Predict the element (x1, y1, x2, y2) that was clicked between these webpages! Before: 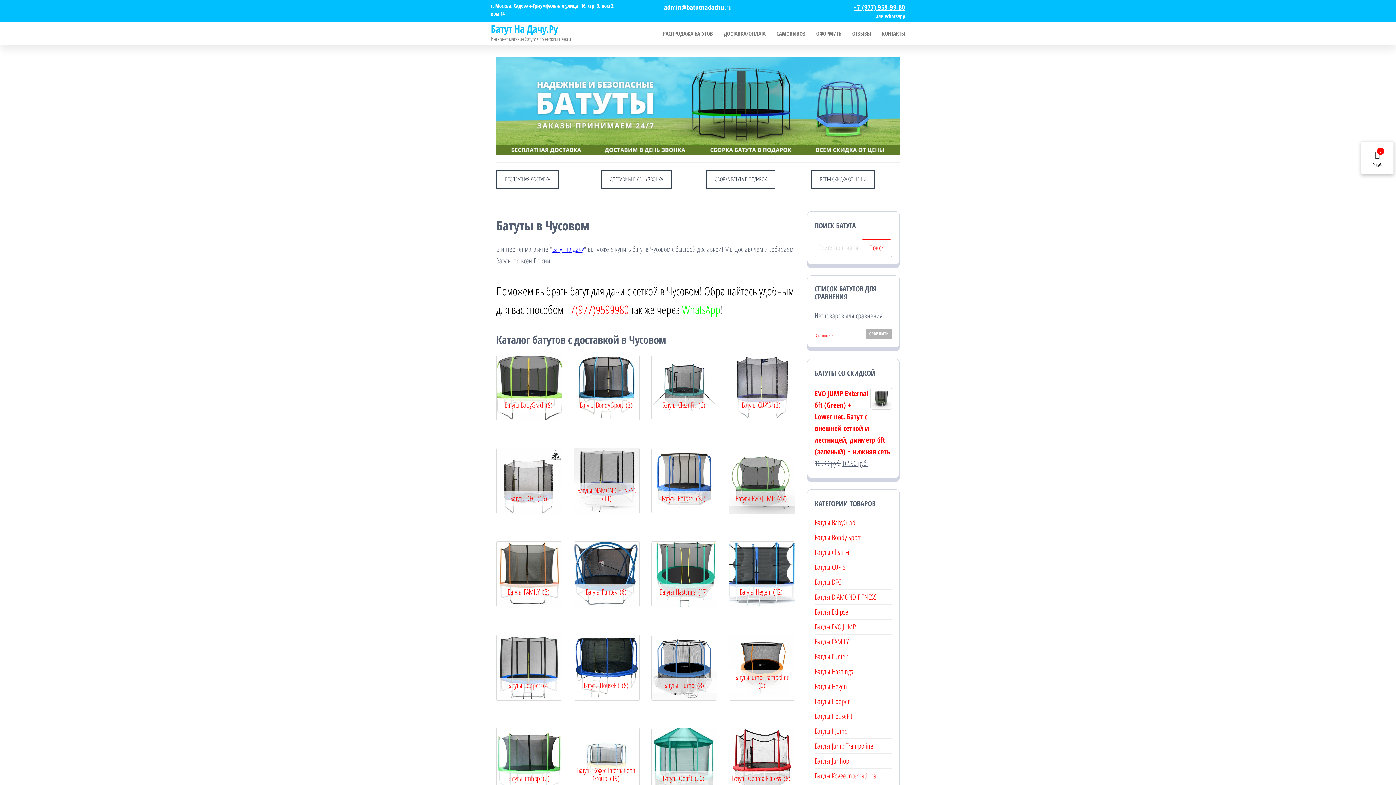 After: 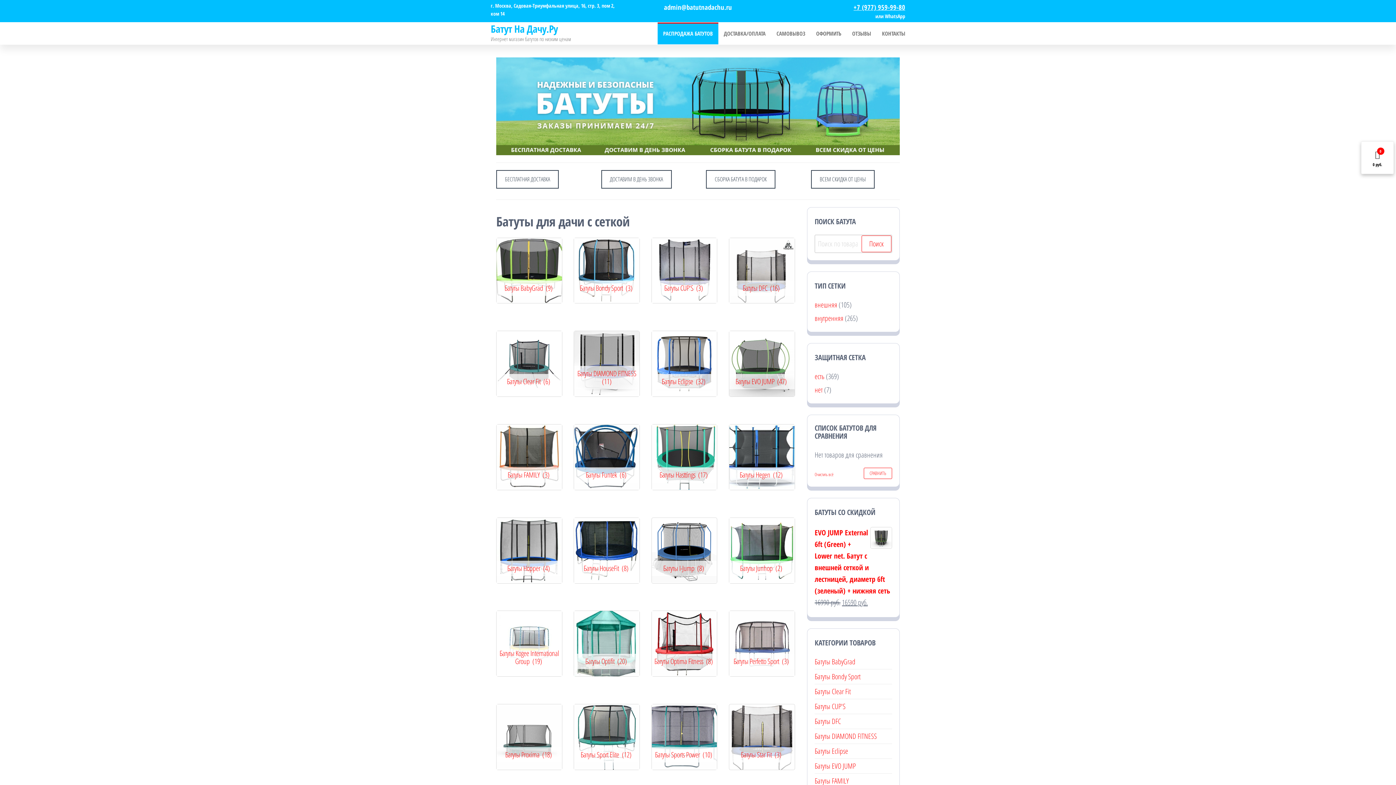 Action: bbox: (490, 21, 557, 35) label: Батут На Дачу.Ру